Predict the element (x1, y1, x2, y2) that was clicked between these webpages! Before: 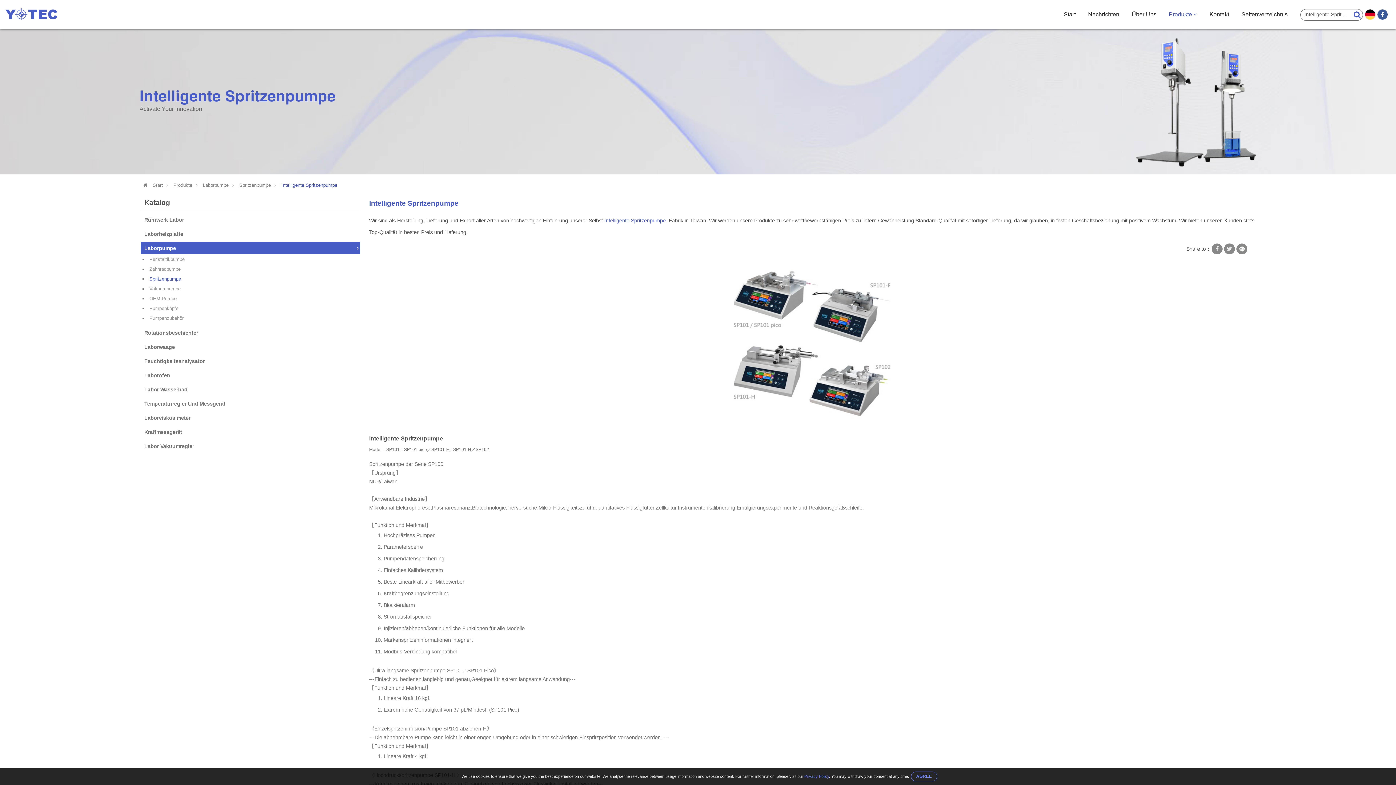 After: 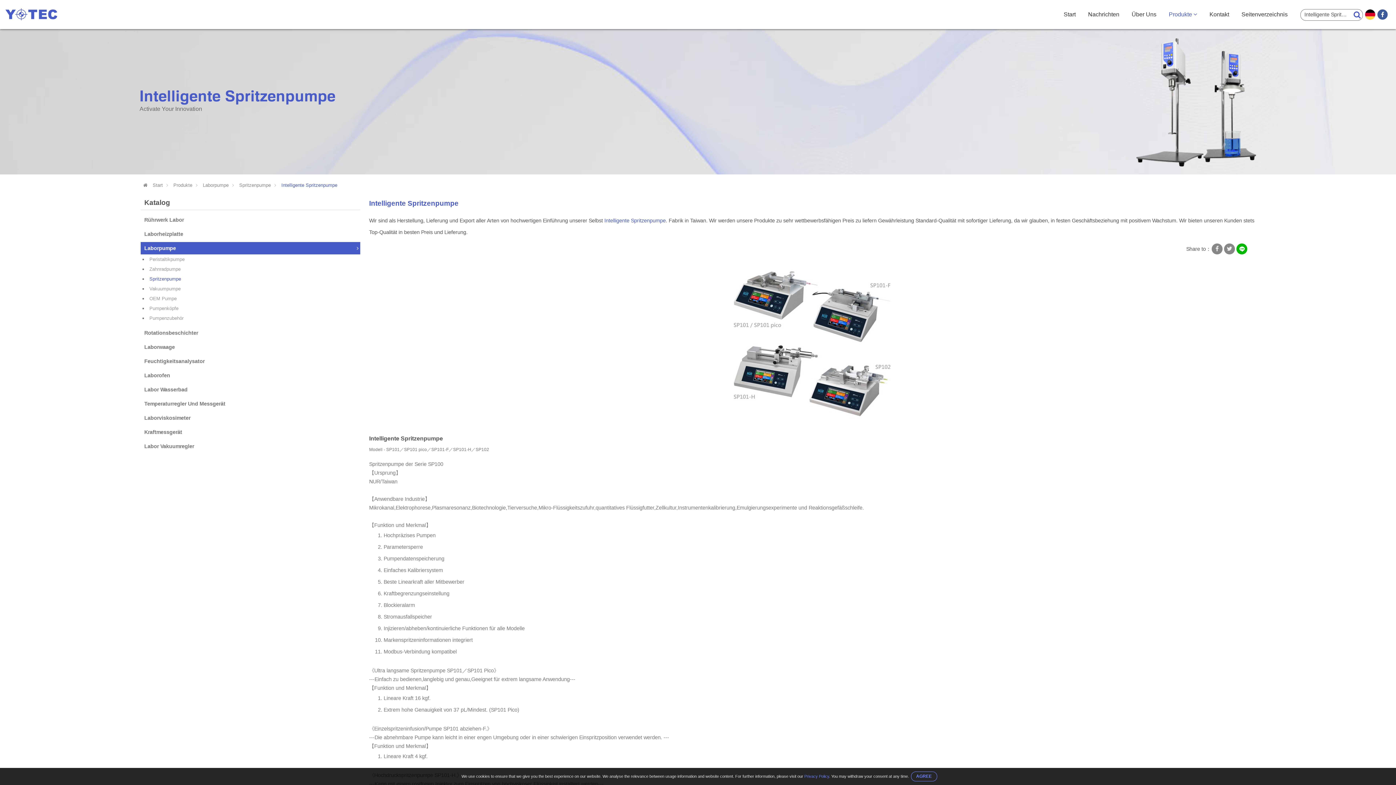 Action: bbox: (1236, 243, 1247, 254)